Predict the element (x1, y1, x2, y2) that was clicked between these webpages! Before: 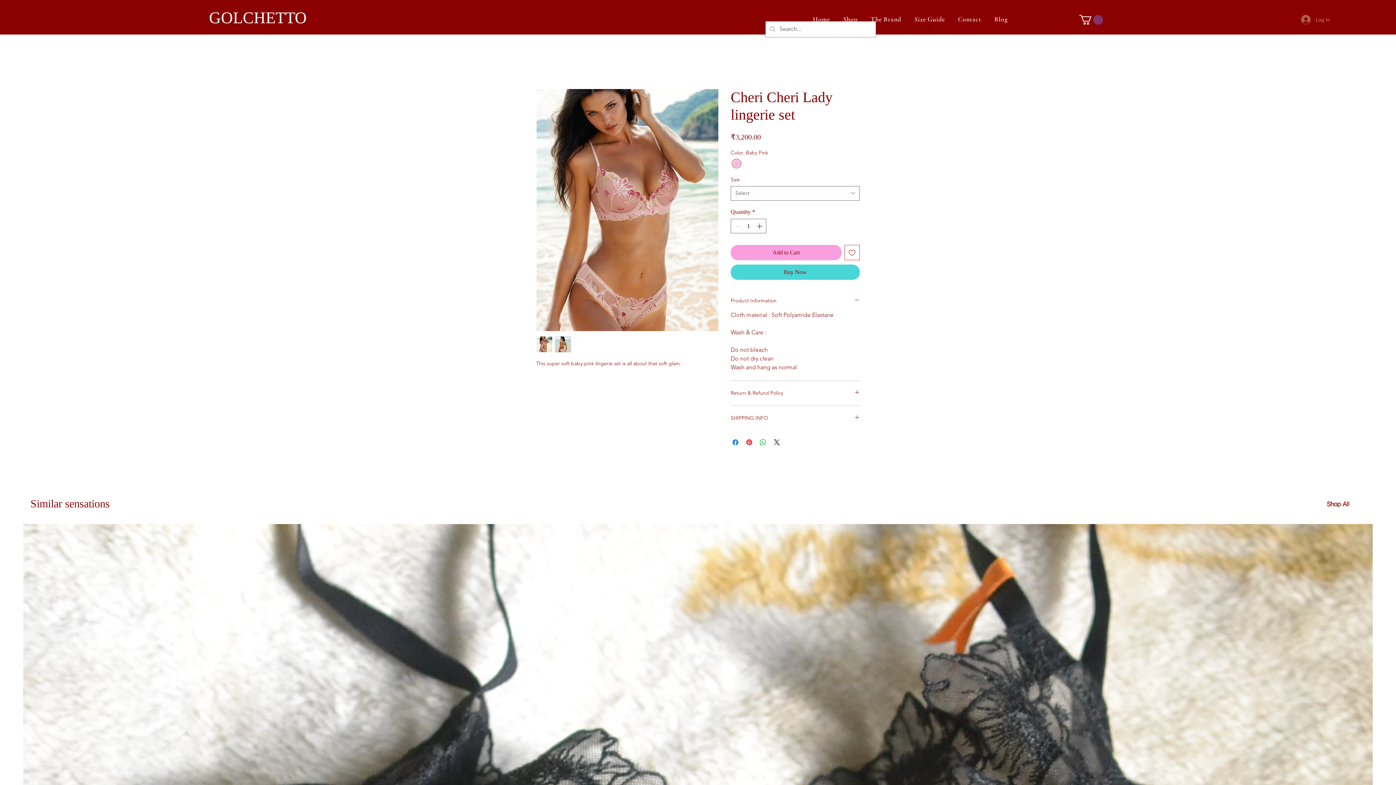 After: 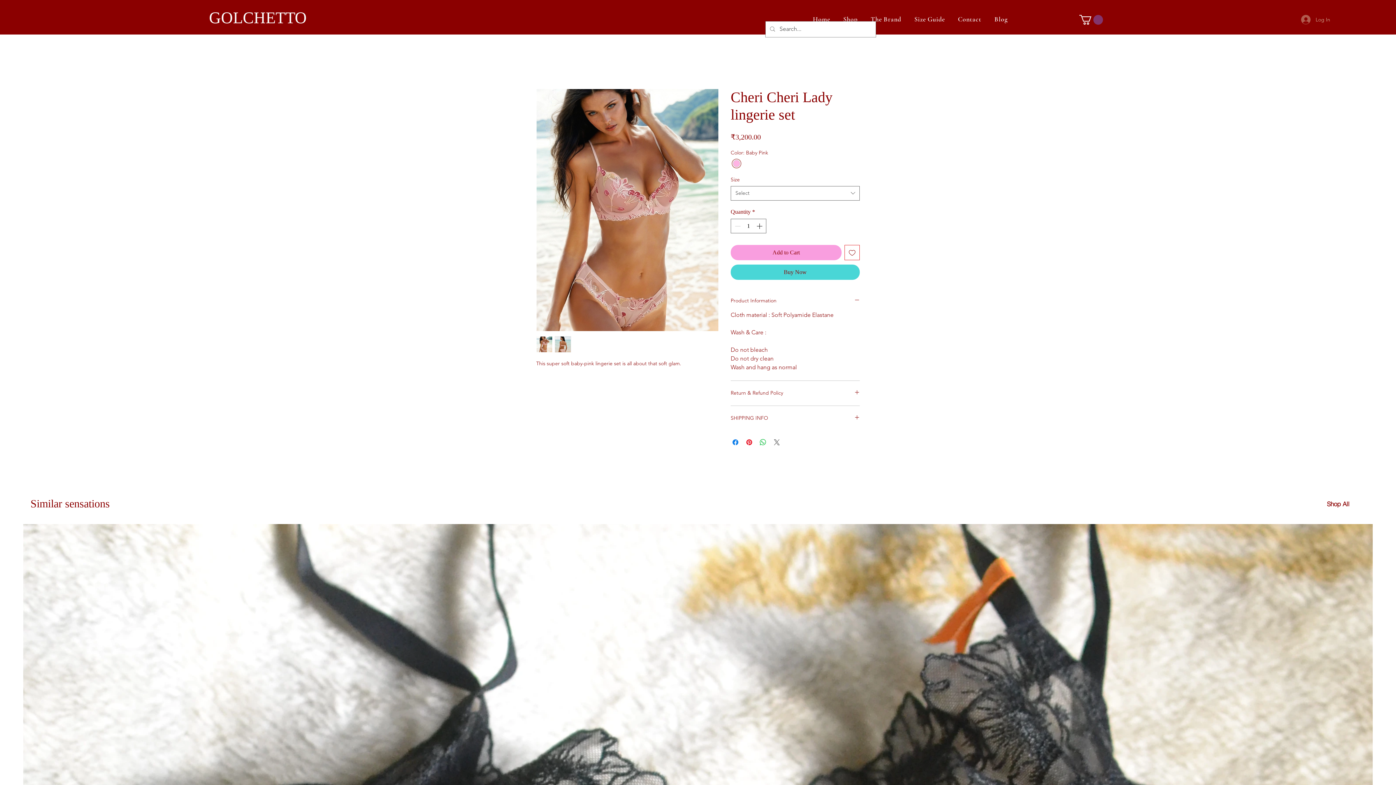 Action: bbox: (772, 438, 781, 446) label: Share on X